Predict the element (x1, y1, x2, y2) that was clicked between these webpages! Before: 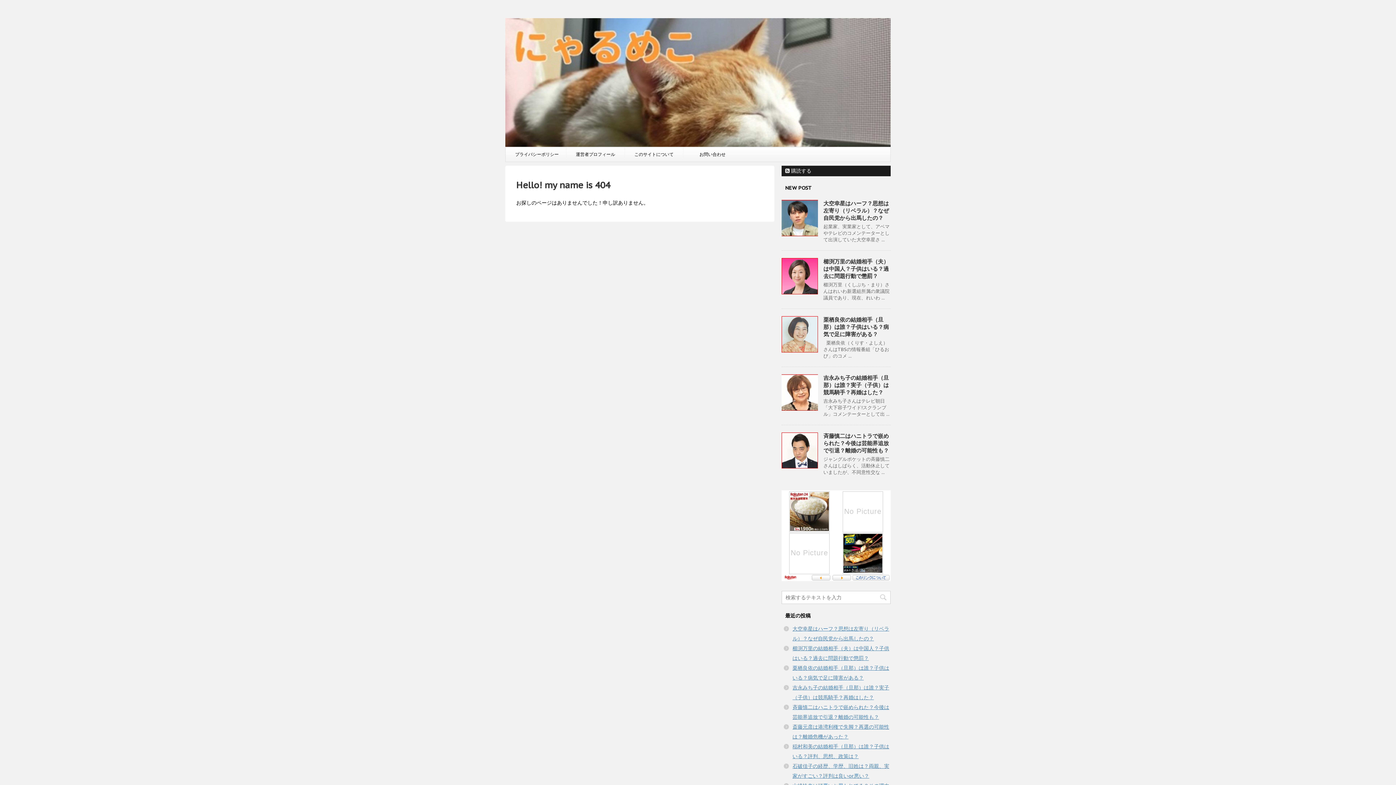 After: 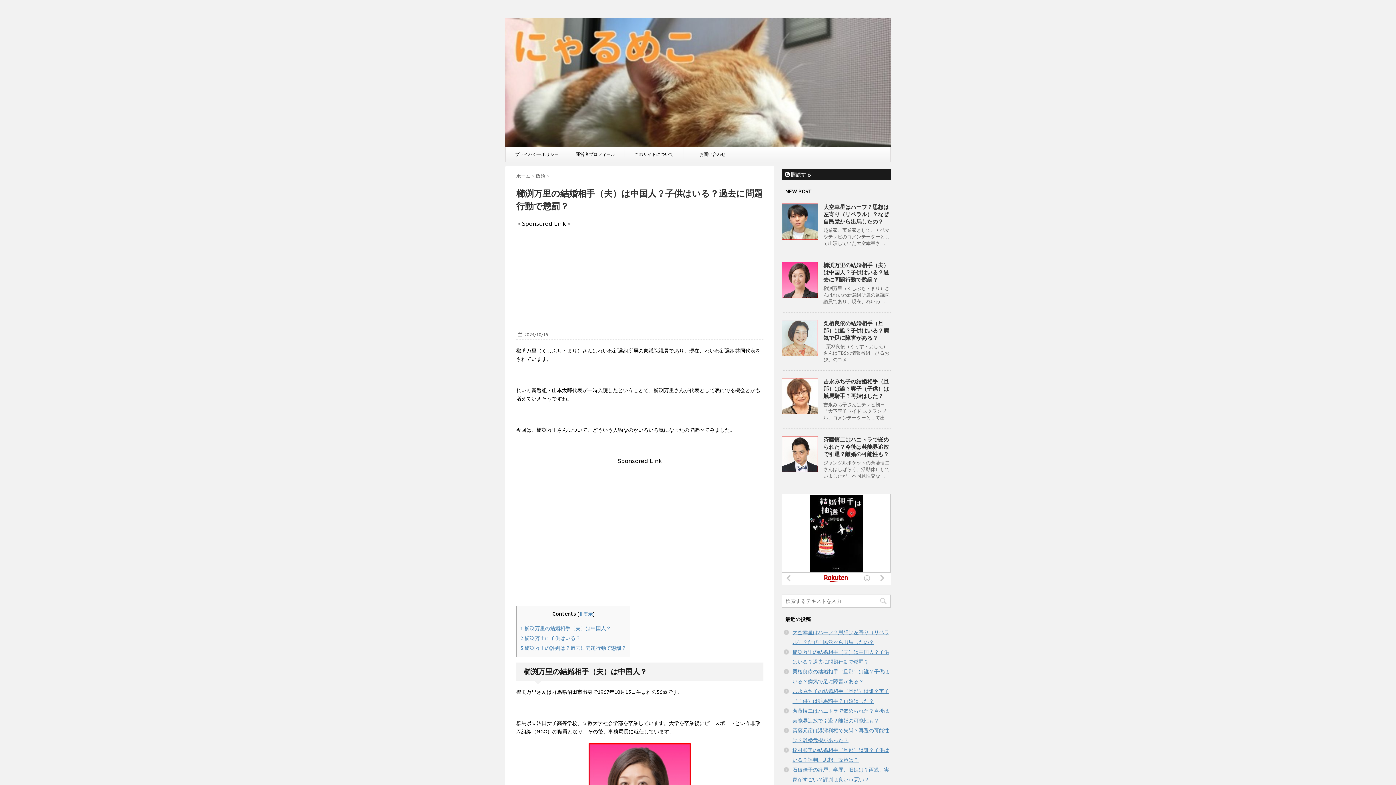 Action: label: 櫛渕万里の結婚相手（夫）は中国人？子供はいる？過去に問題行動で懲罰？ bbox: (823, 258, 889, 279)